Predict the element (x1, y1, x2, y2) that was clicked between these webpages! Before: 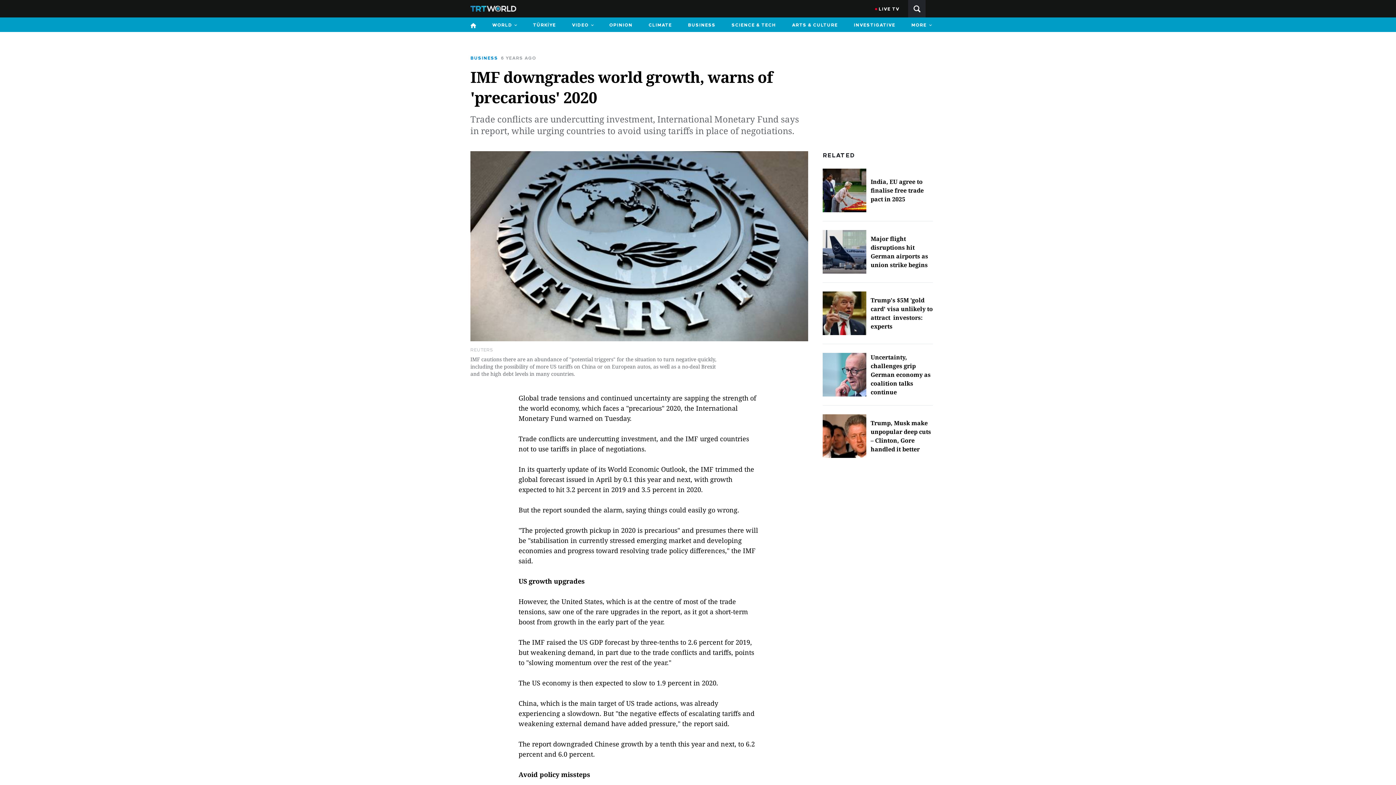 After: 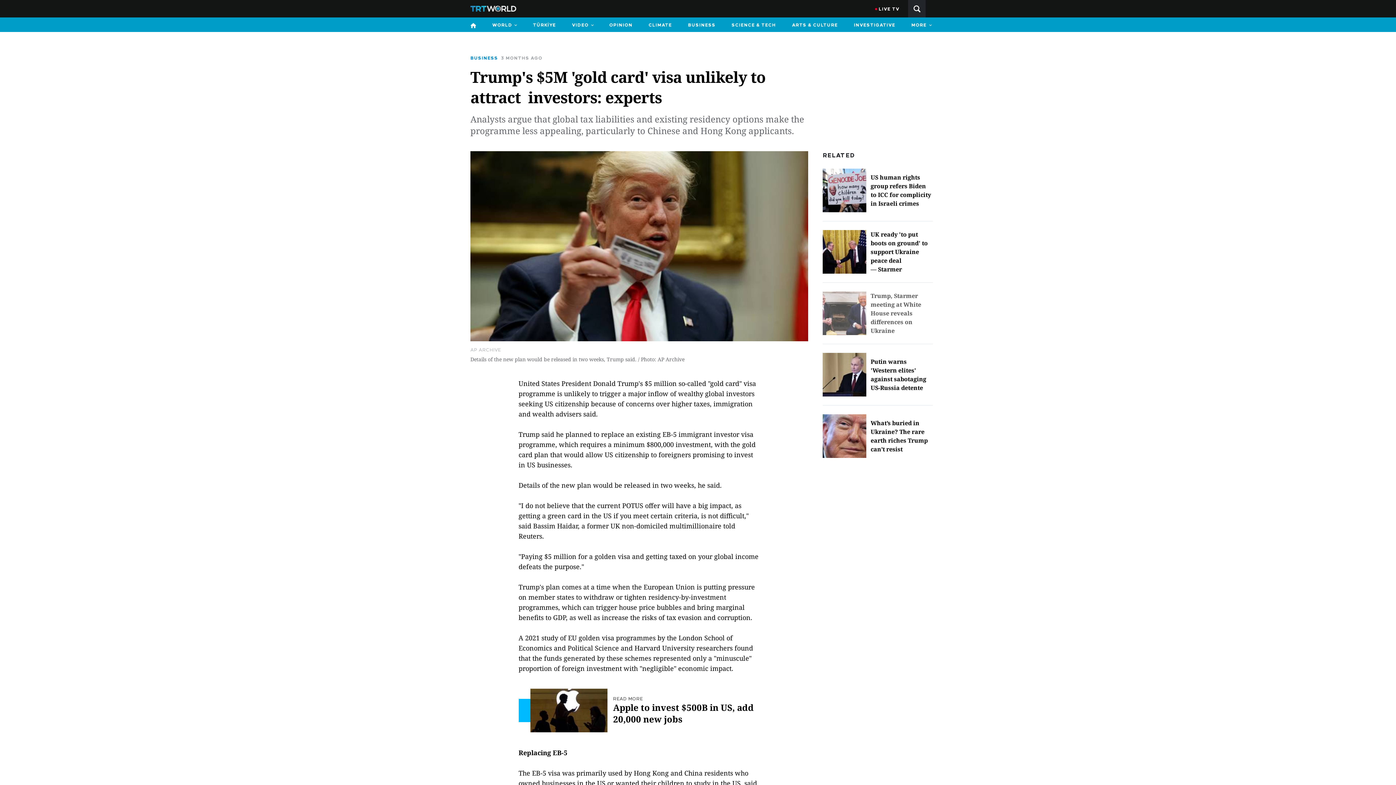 Action: bbox: (822, 291, 933, 335) label: Trump's $5M 'gold card' visa unlikely to attract  investors: experts